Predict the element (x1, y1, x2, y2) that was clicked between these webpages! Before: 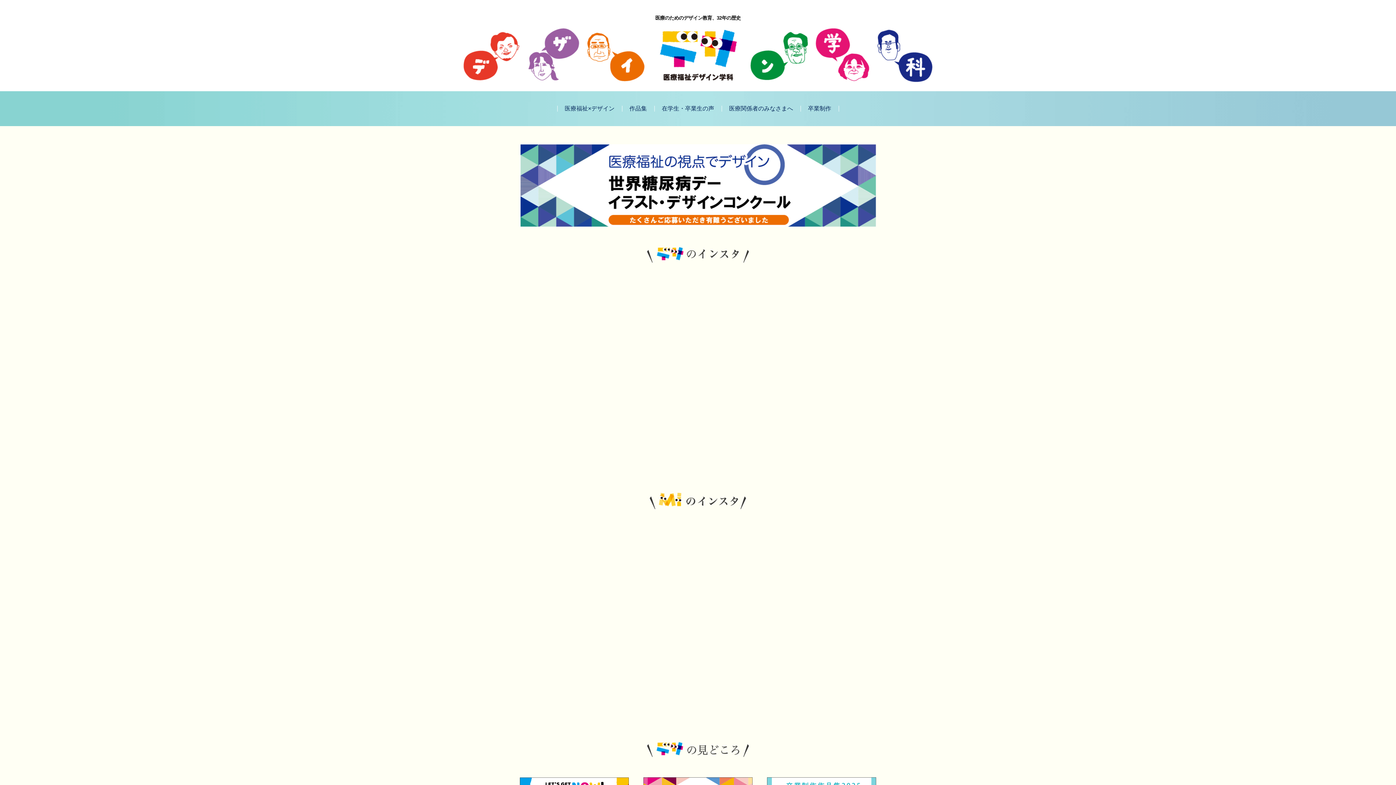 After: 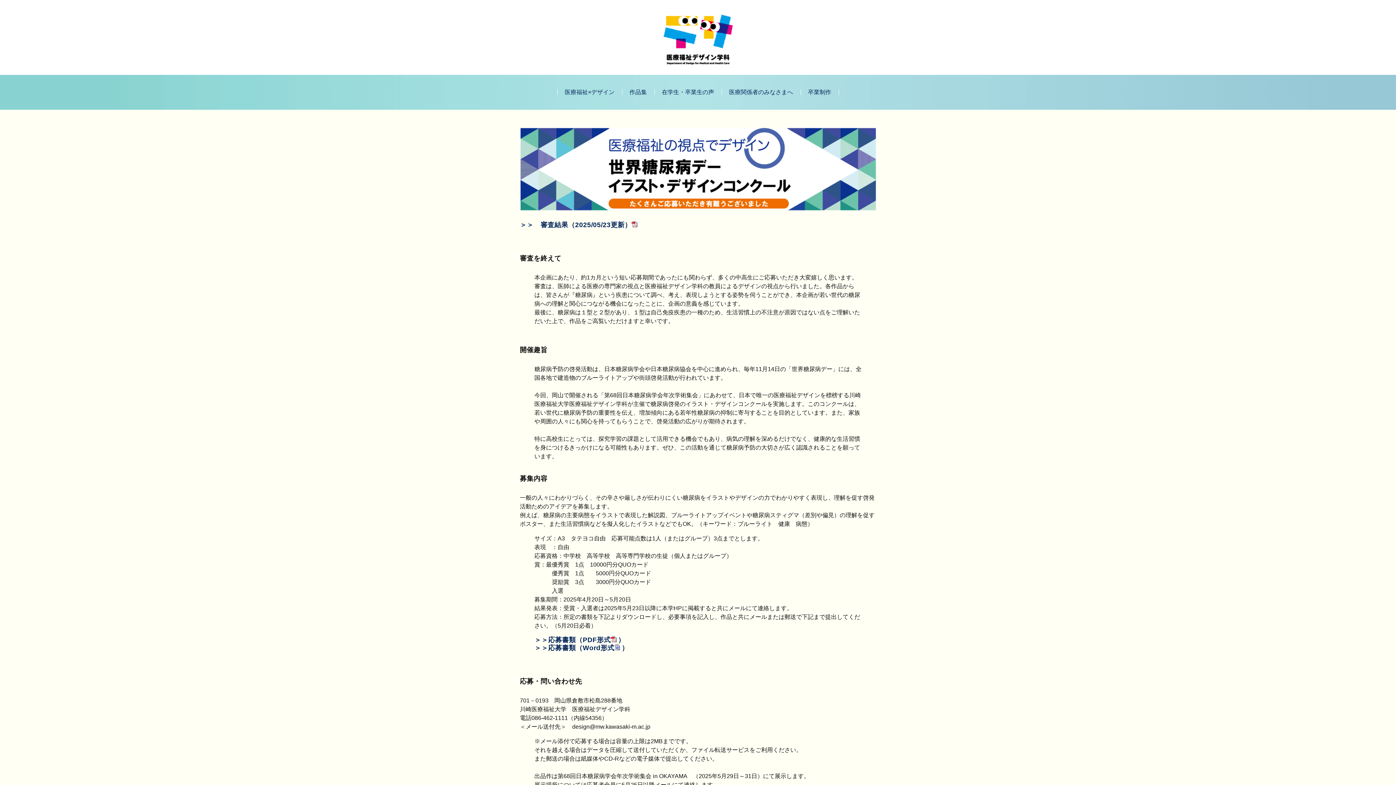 Action: bbox: (520, 218, 876, 228)